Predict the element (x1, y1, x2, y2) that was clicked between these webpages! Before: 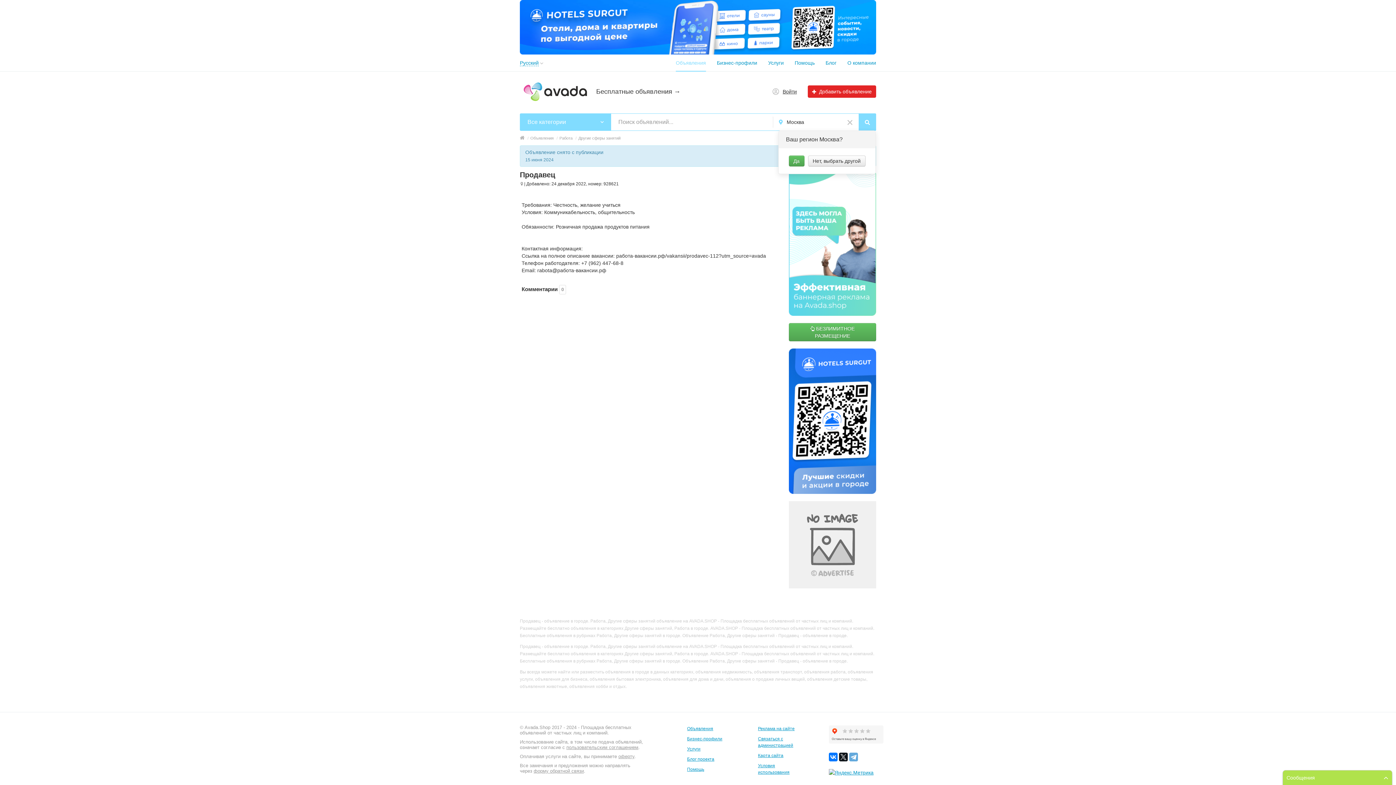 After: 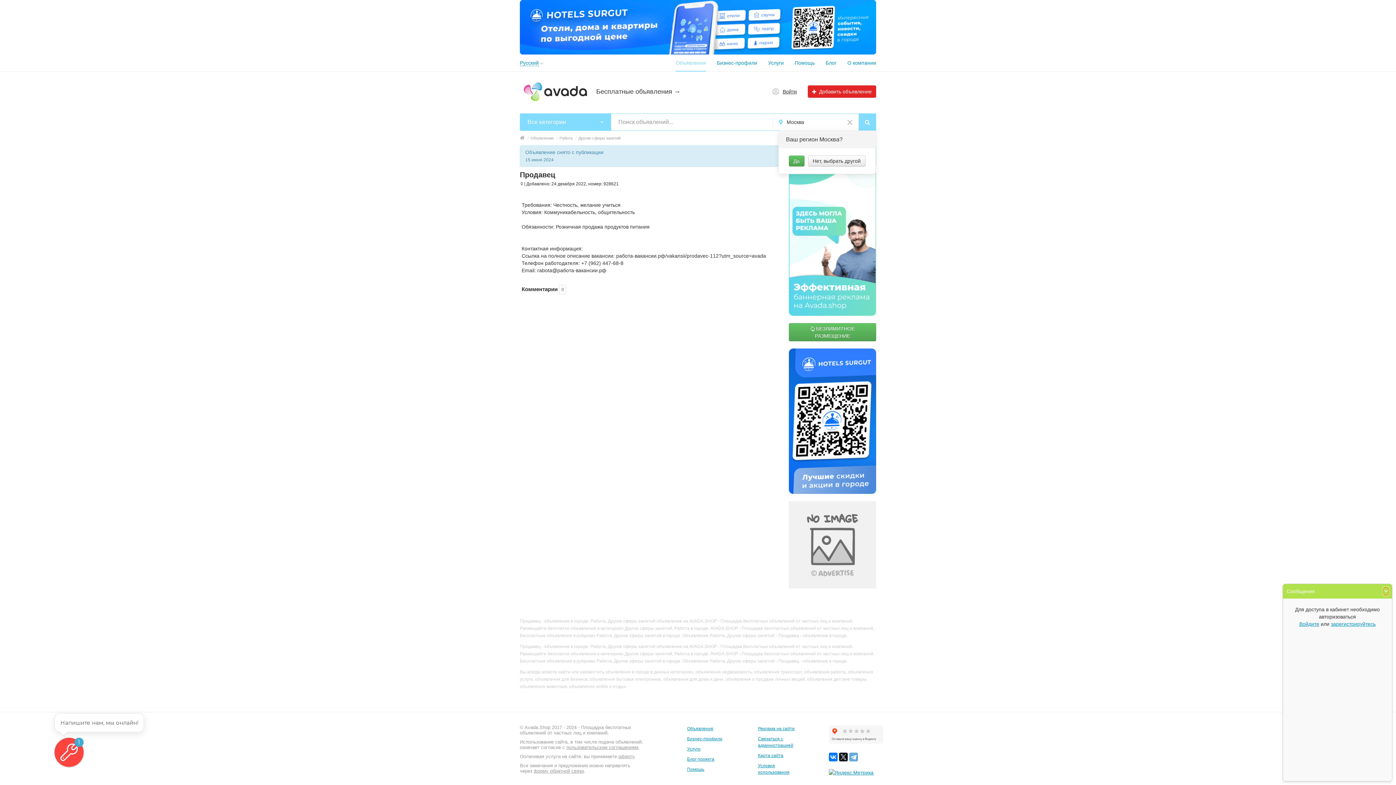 Action: bbox: (1384, 774, 1388, 781)